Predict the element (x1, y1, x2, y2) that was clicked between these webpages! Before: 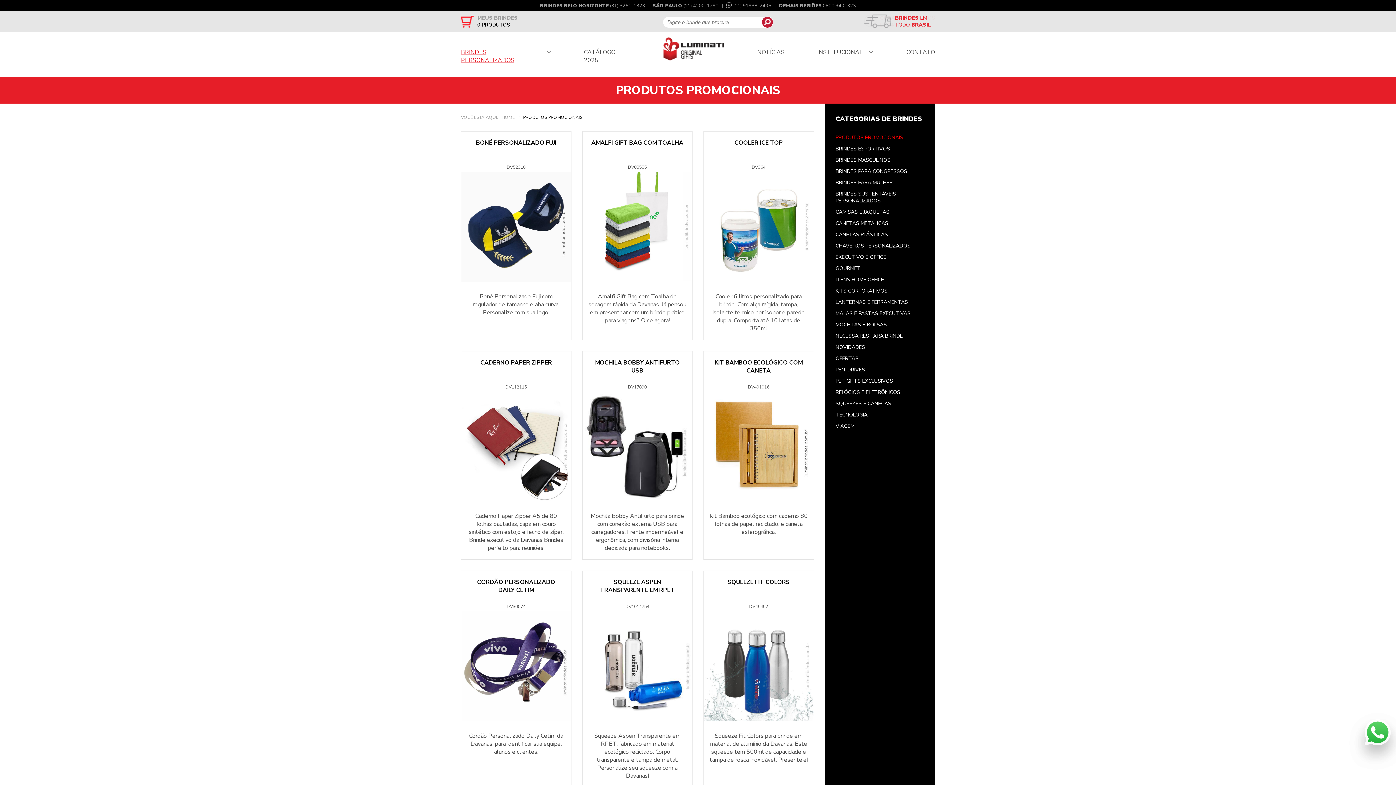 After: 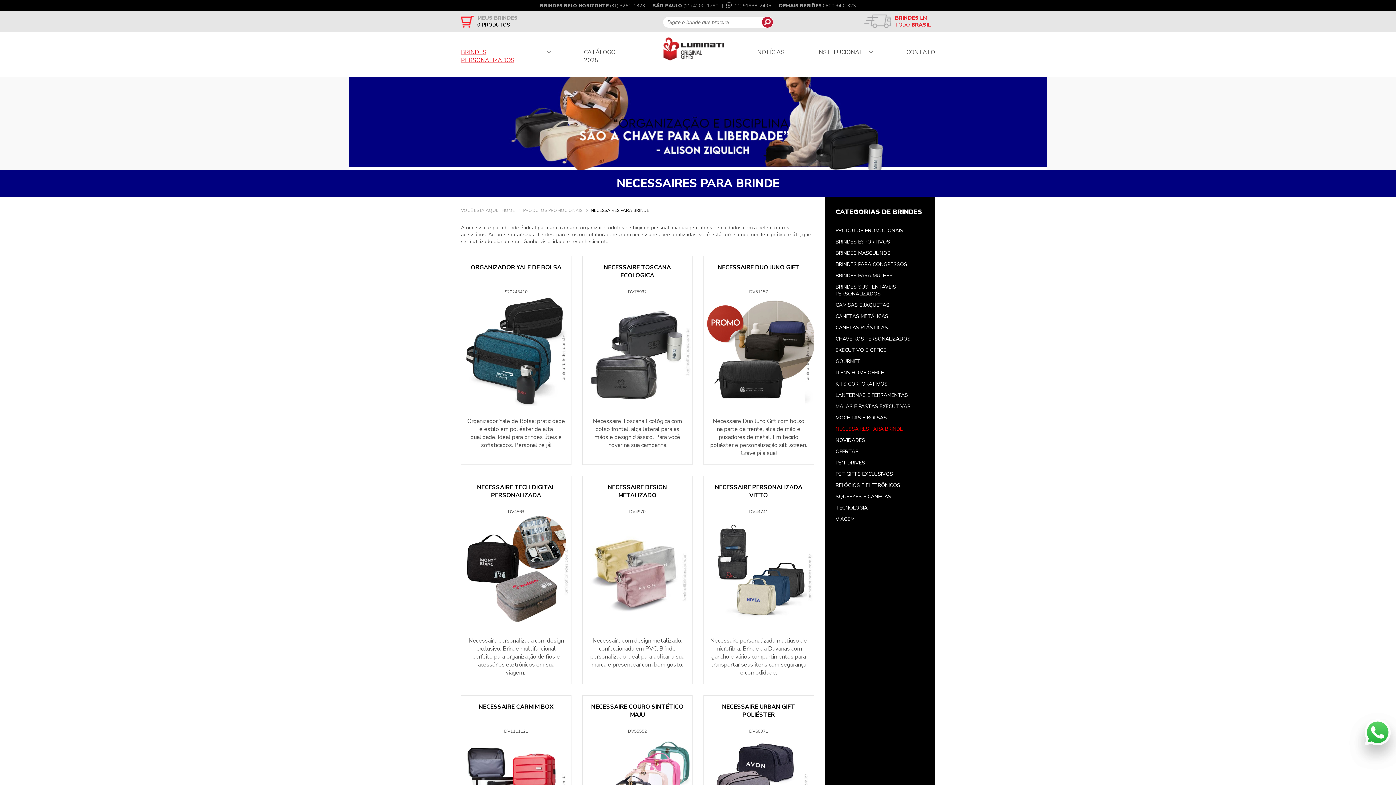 Action: label: NECESSAIRES PARA BRINDE bbox: (835, 332, 903, 339)